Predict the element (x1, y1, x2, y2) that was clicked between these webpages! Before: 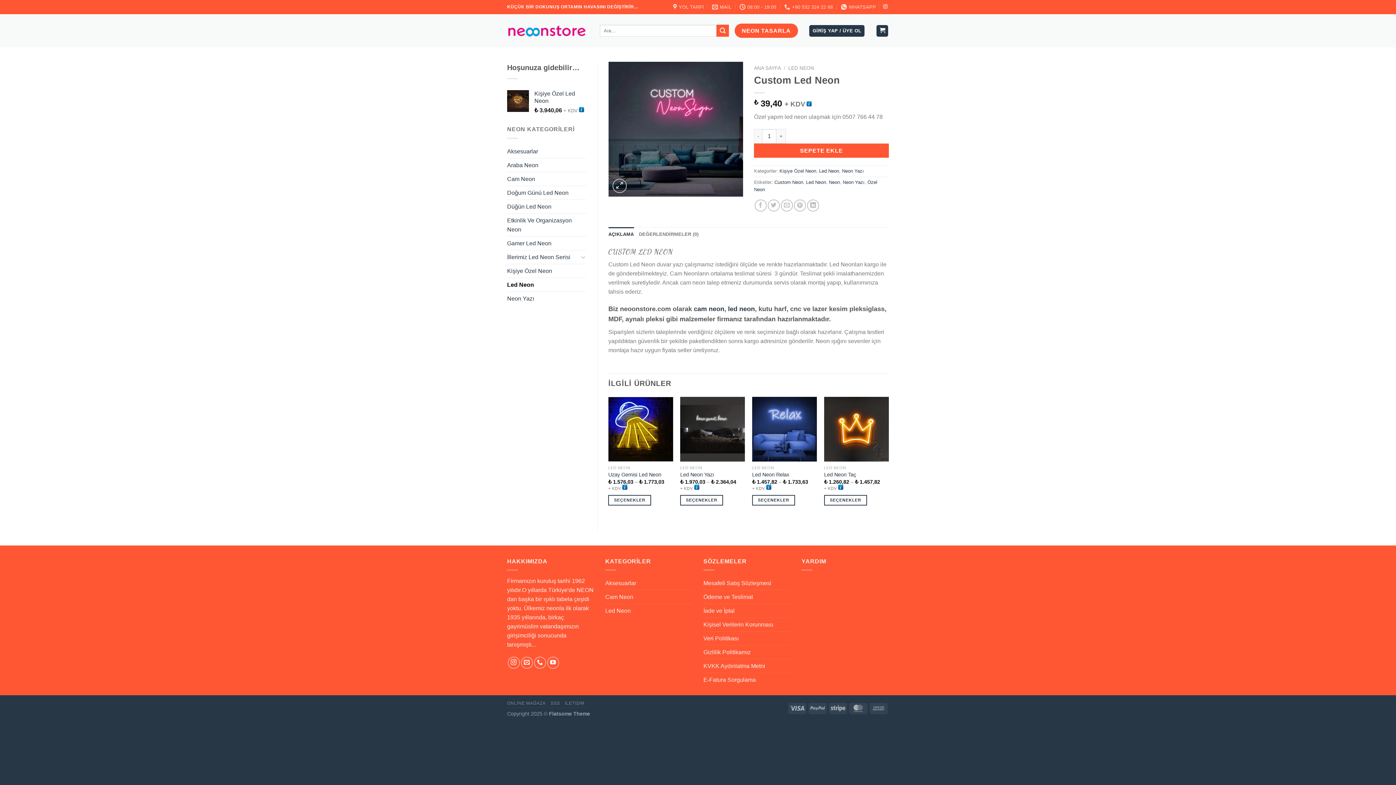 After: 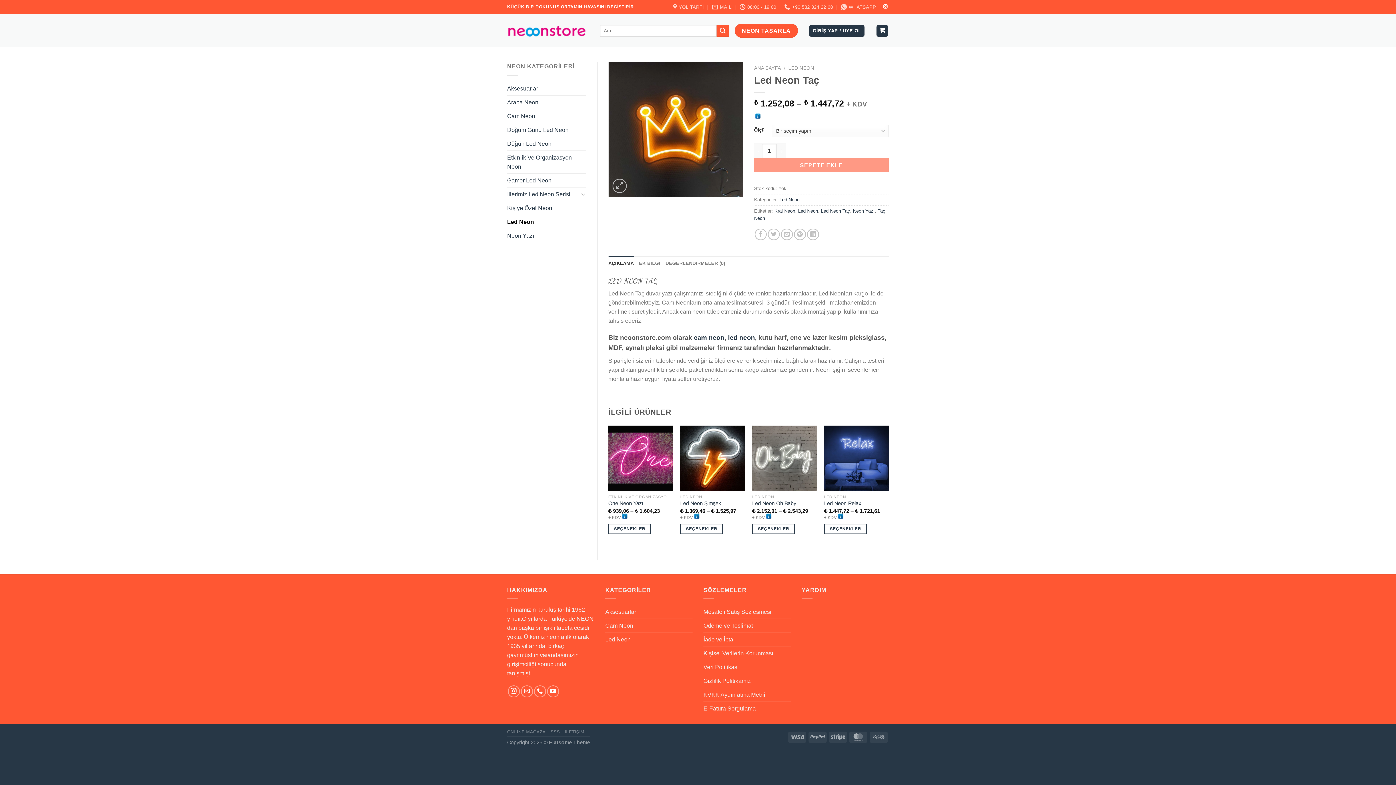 Action: bbox: (824, 471, 856, 478) label: Led Neon Taç